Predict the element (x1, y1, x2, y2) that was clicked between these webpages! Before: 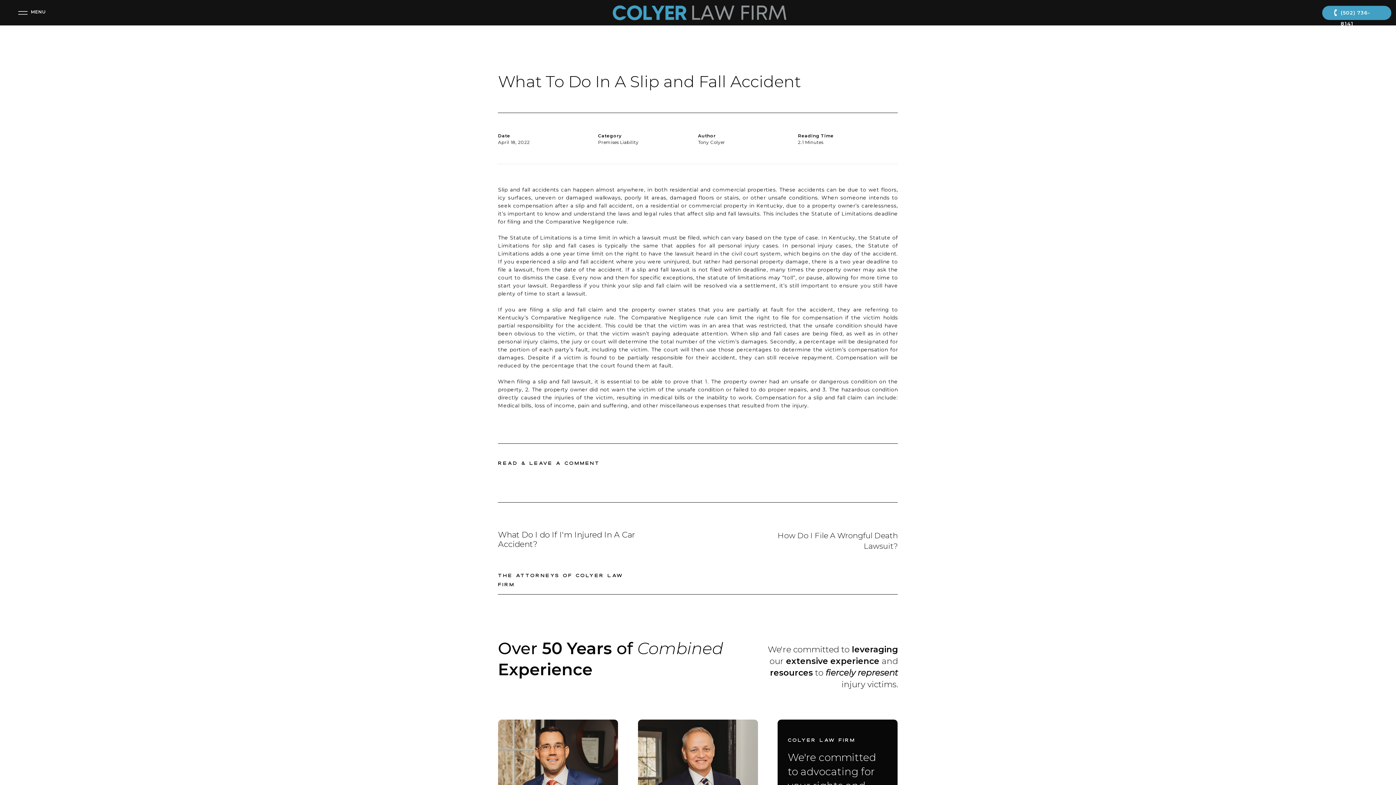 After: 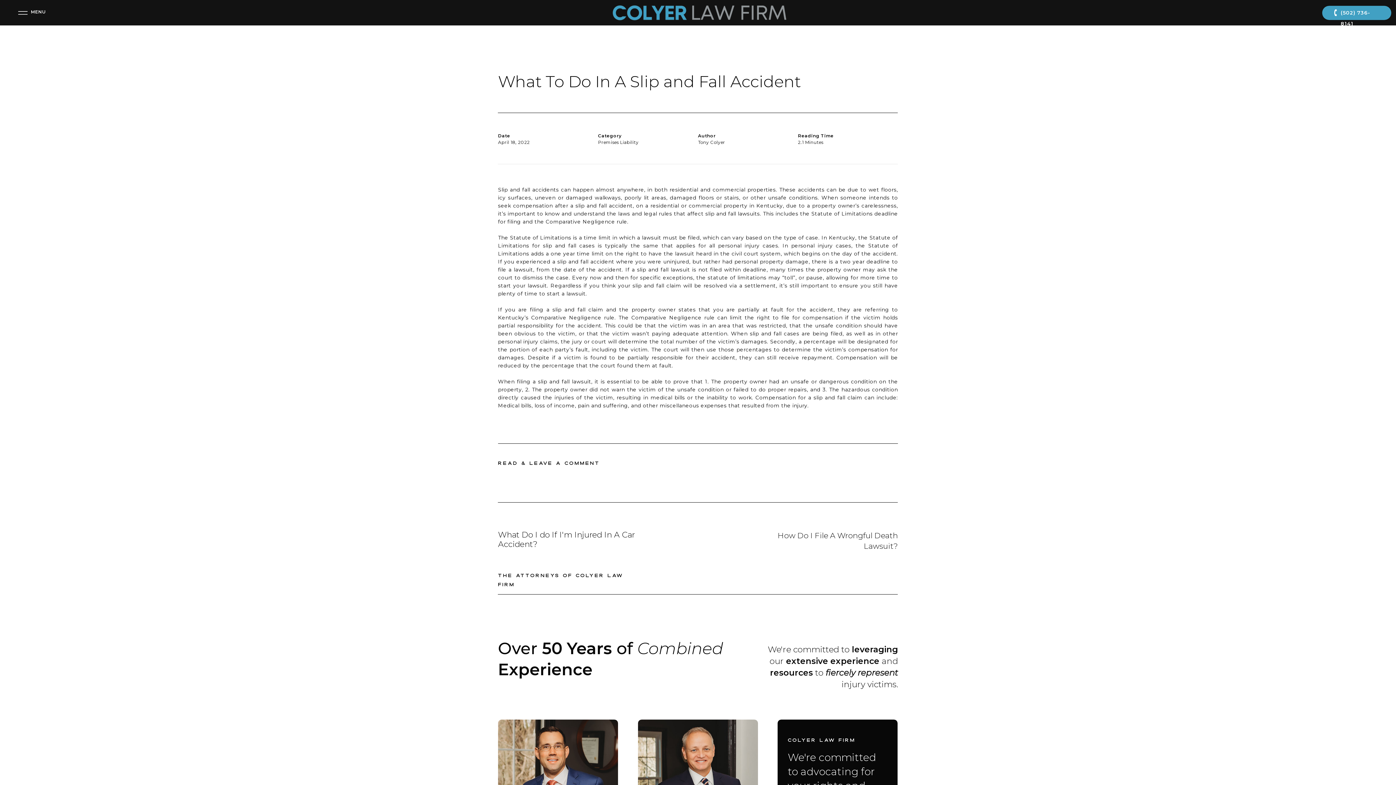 Action: bbox: (1341, 7, 1382, 18) label: (502) 736-8141
